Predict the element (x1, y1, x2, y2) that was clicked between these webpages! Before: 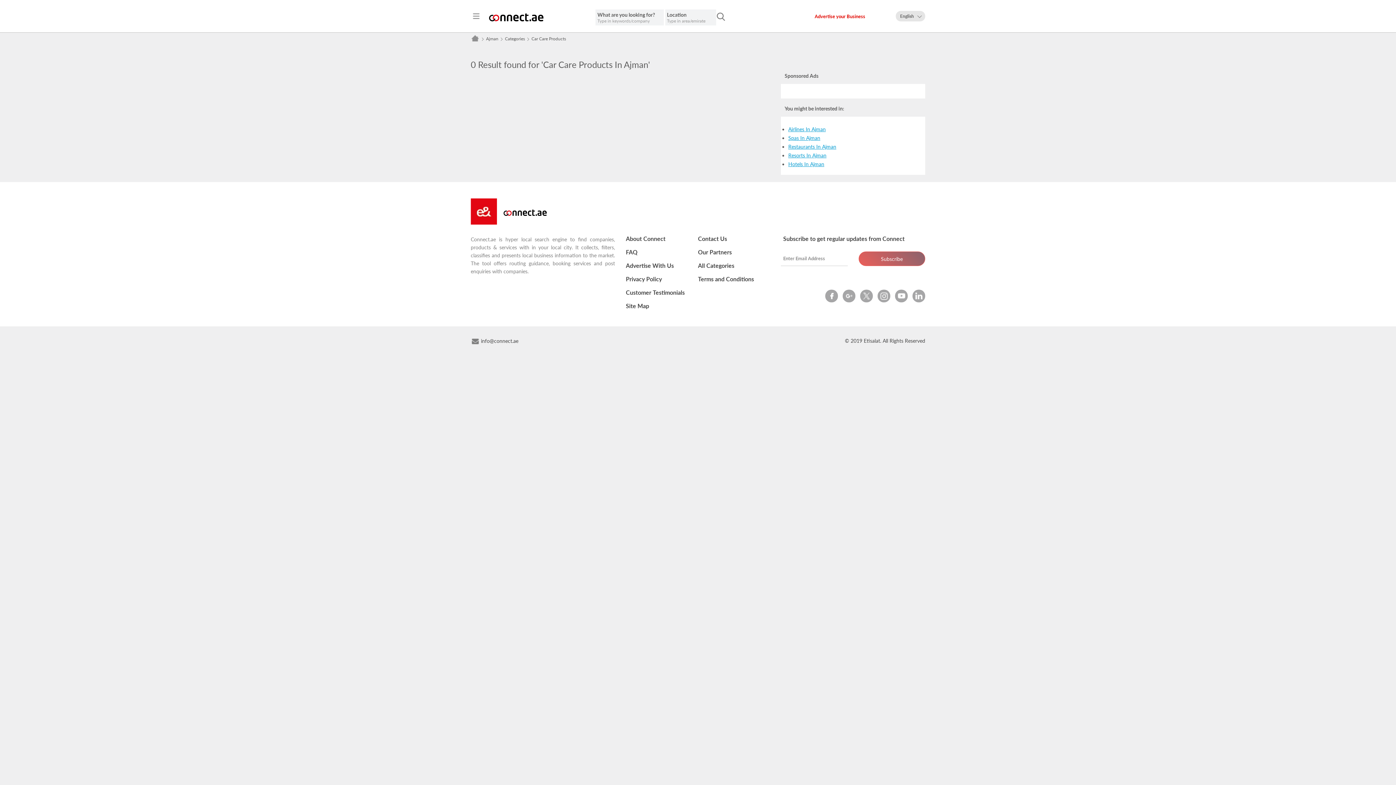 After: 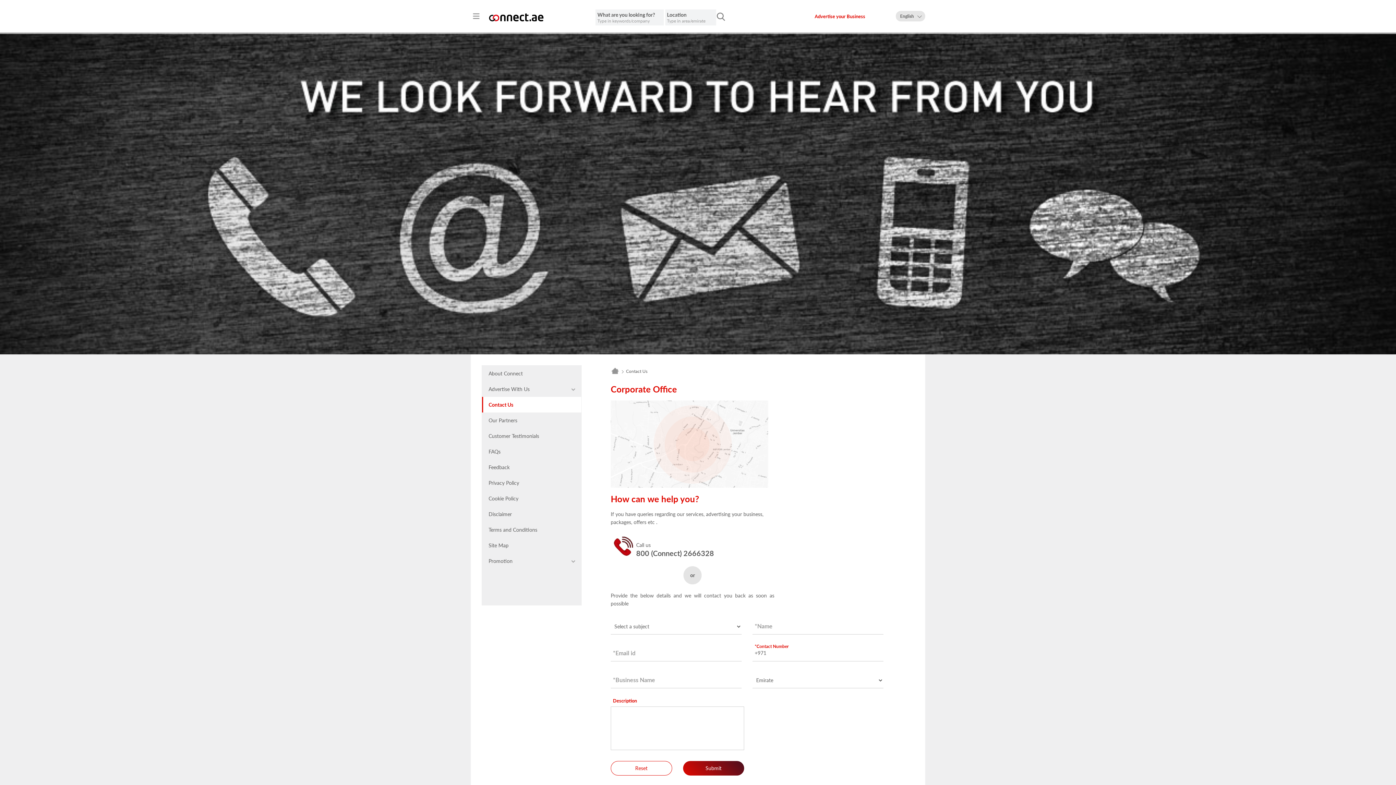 Action: bbox: (698, 235, 727, 242) label: Contact Us